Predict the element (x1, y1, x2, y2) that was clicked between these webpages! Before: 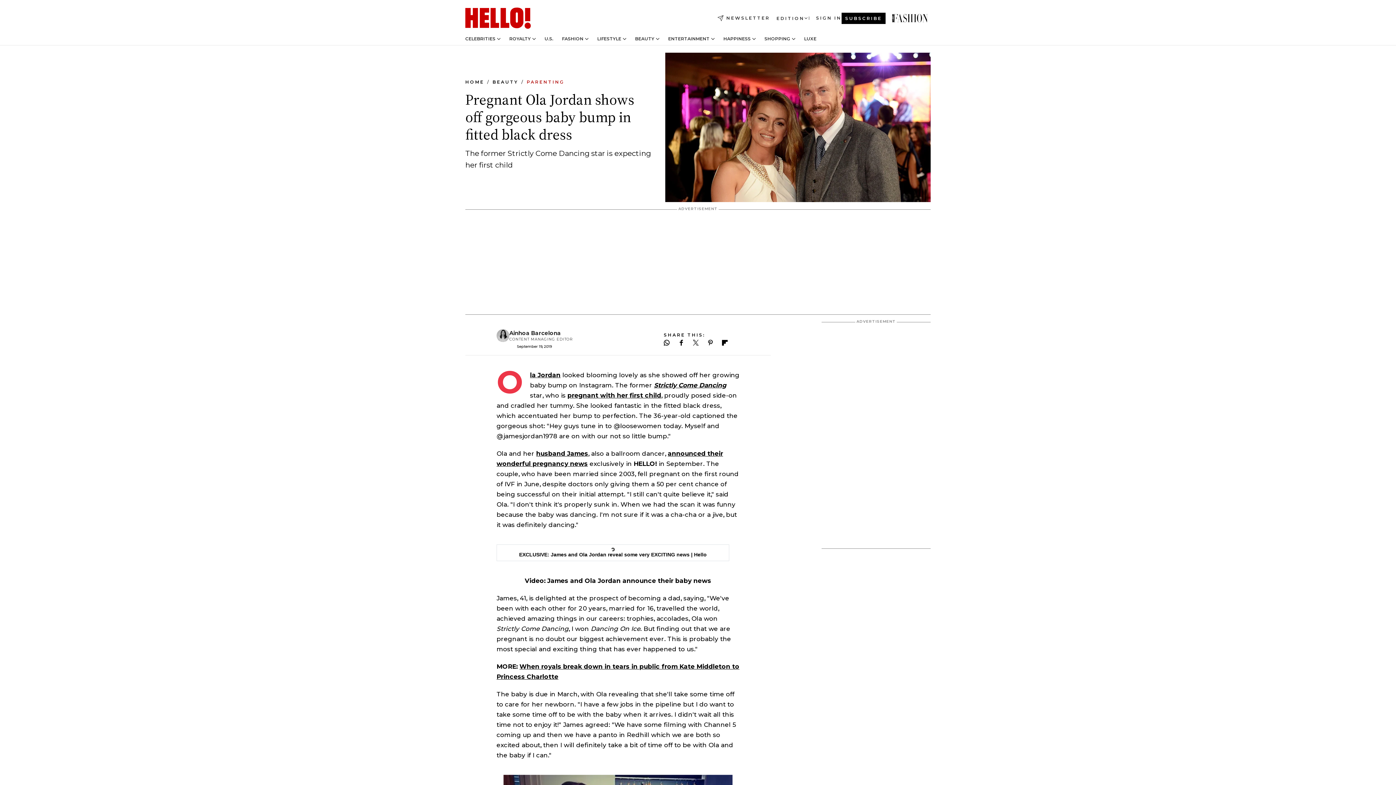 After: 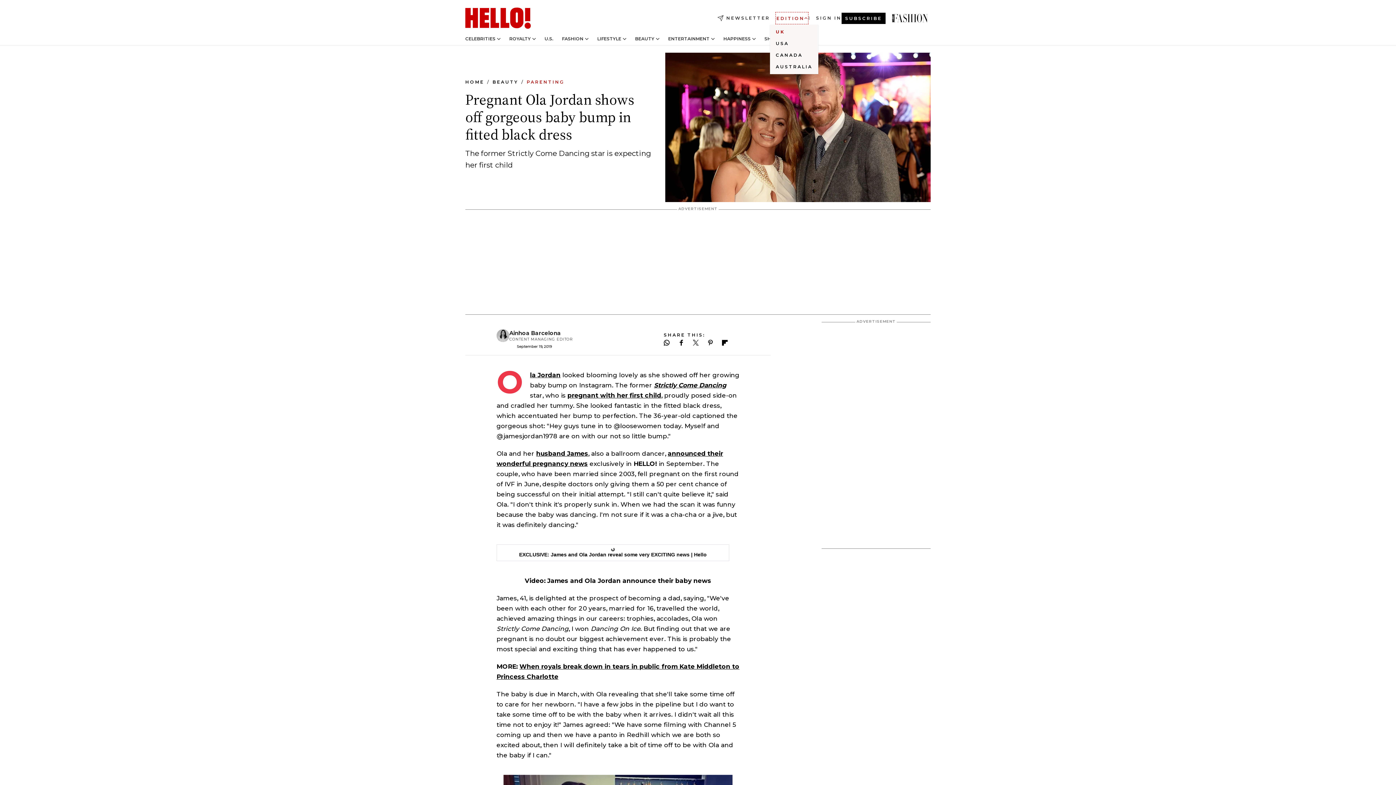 Action: label: Open Edition Switcher bbox: (776, 13, 807, 23)